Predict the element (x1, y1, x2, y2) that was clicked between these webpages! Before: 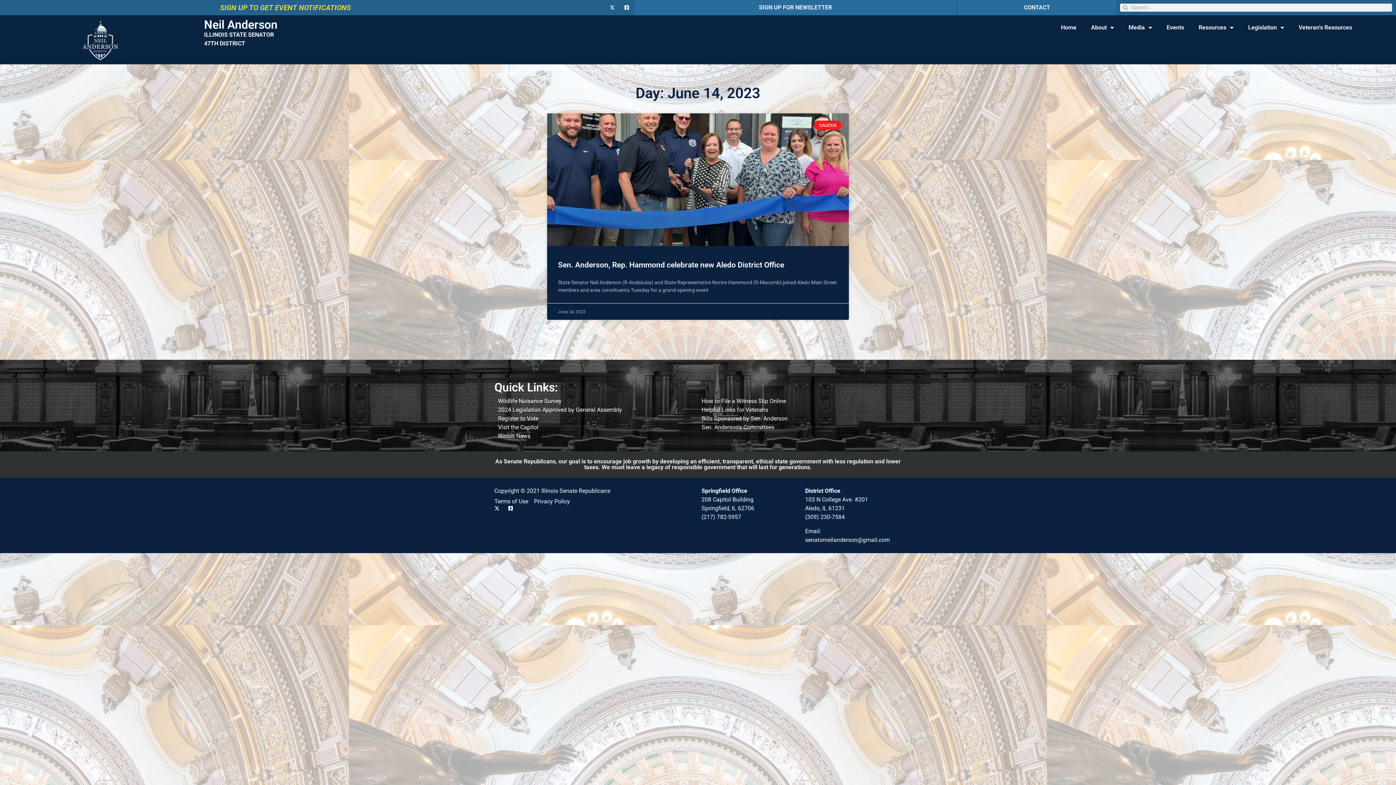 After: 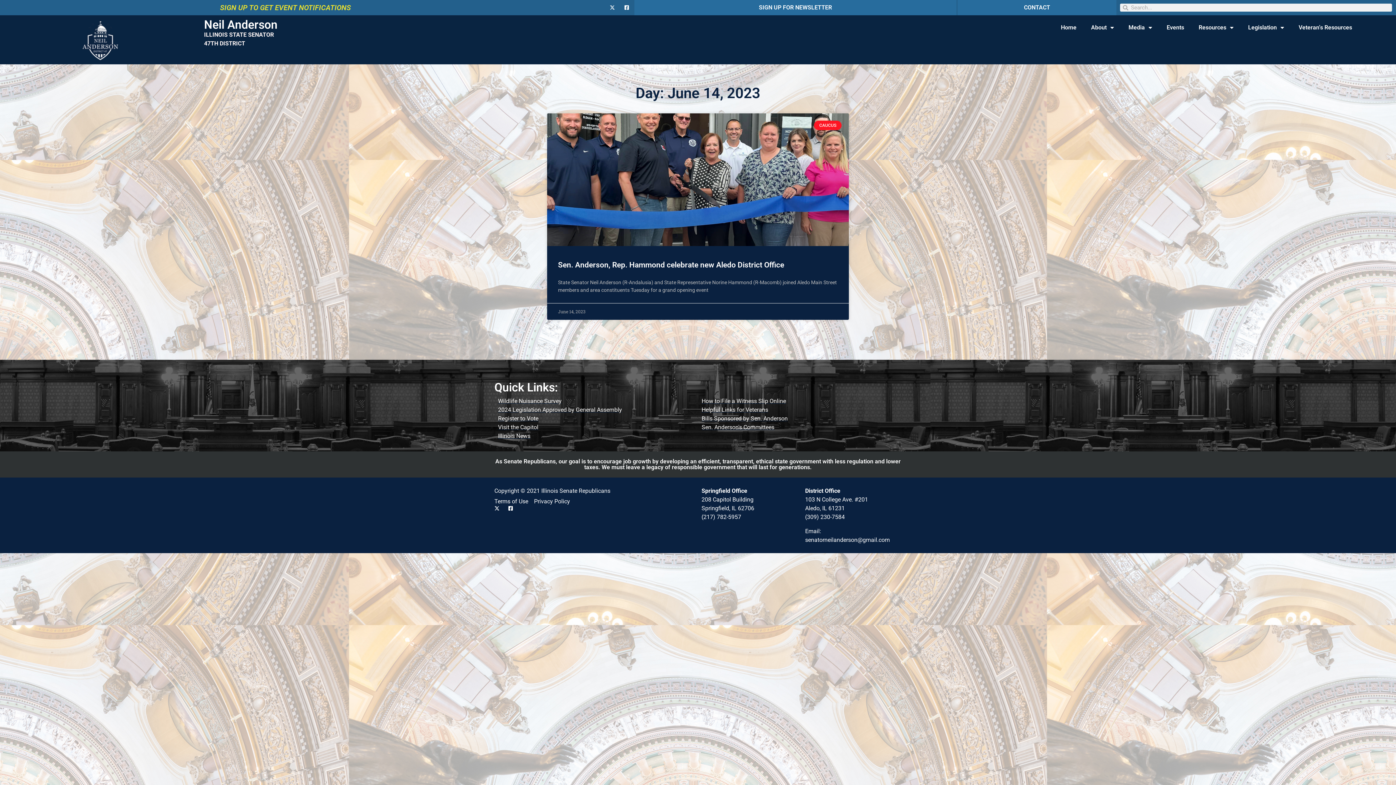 Action: label: Helpful Links for Veterans bbox: (701, 405, 898, 414)